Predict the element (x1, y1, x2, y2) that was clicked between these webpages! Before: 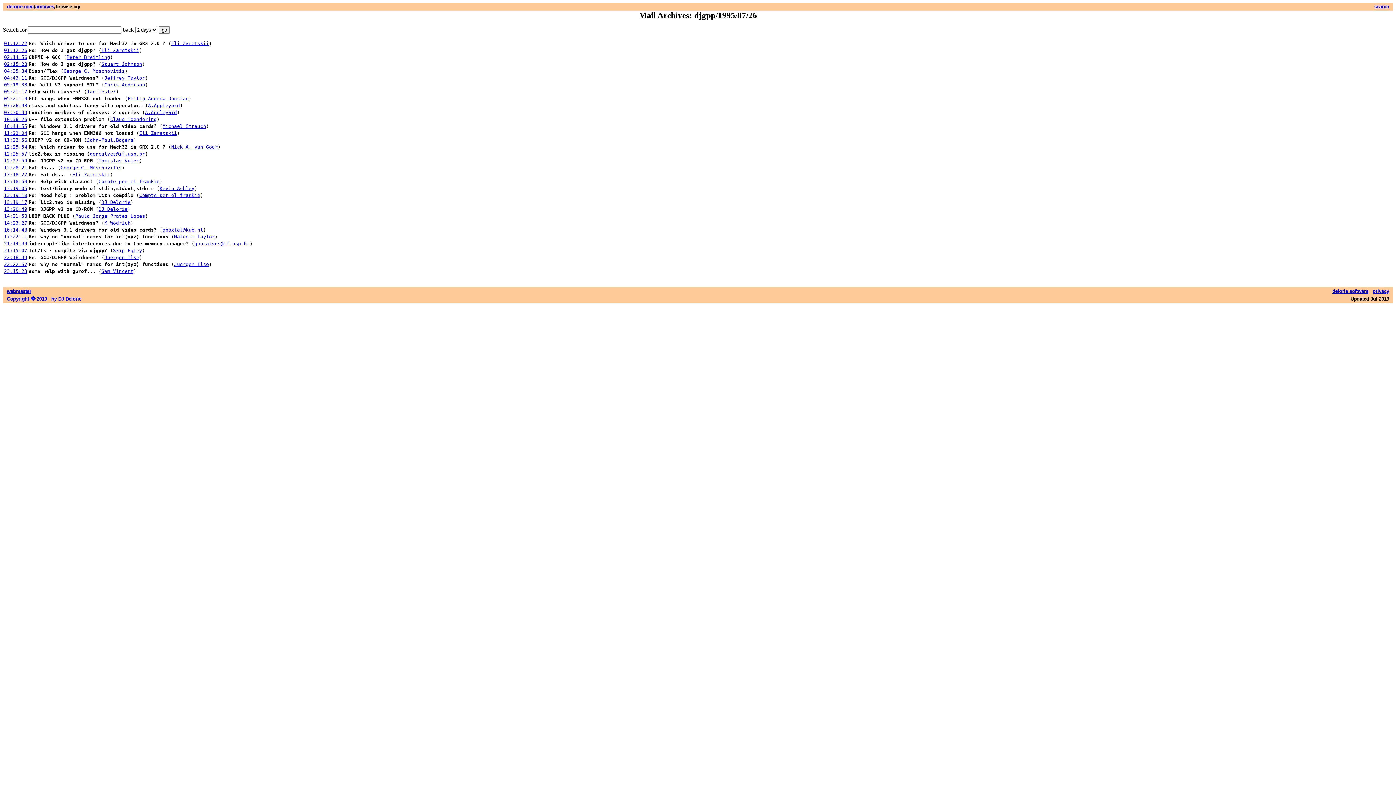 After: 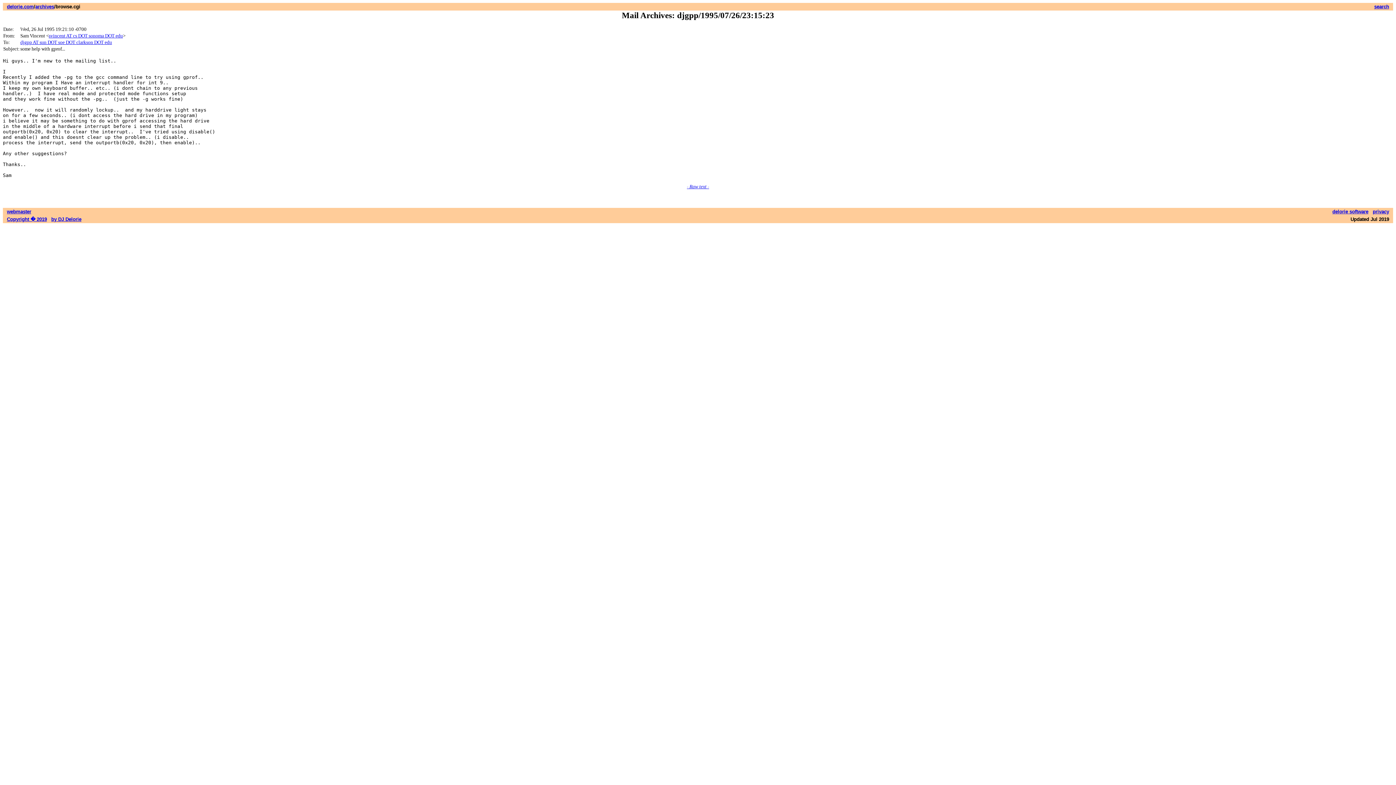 Action: bbox: (4, 268, 27, 274) label: 23:15:23